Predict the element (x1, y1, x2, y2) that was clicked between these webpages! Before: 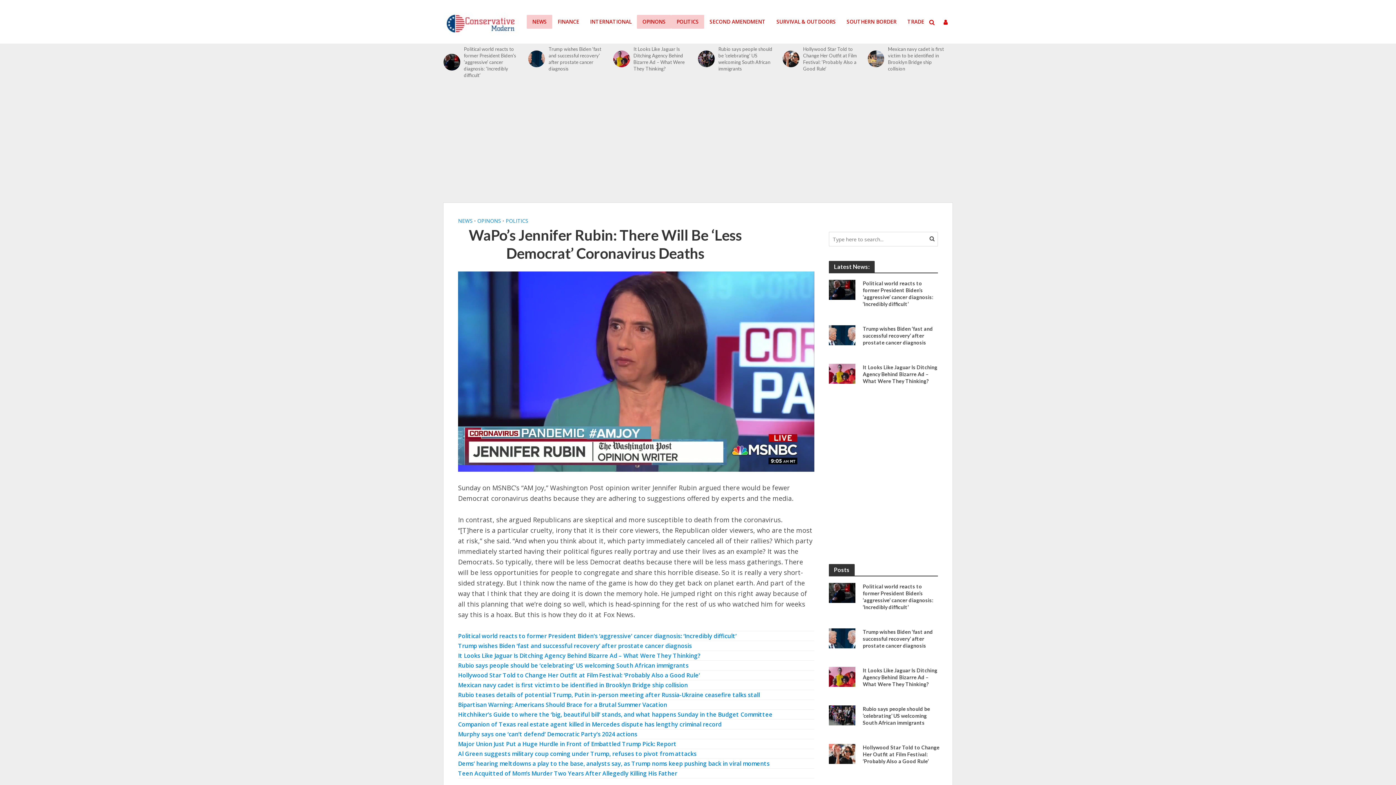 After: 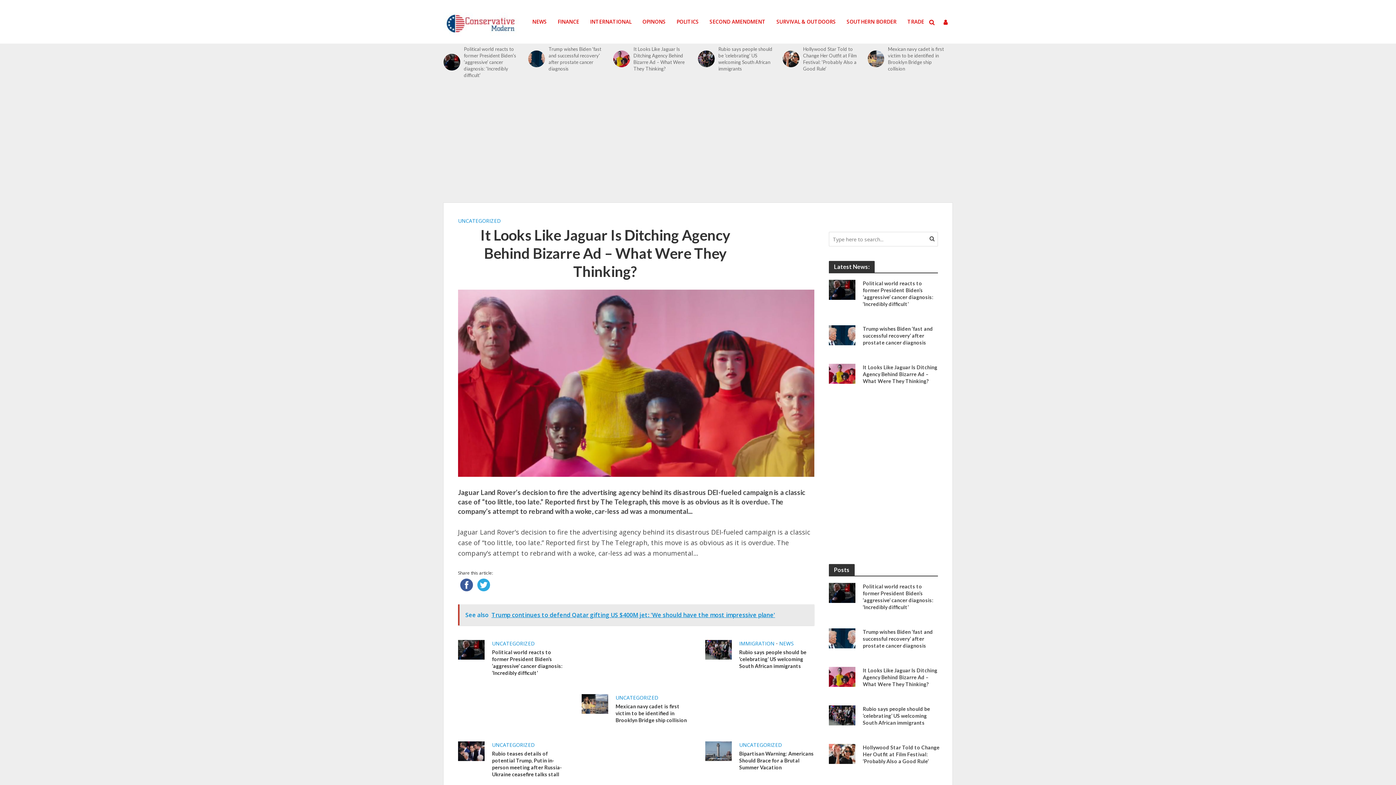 Action: bbox: (829, 369, 855, 376)